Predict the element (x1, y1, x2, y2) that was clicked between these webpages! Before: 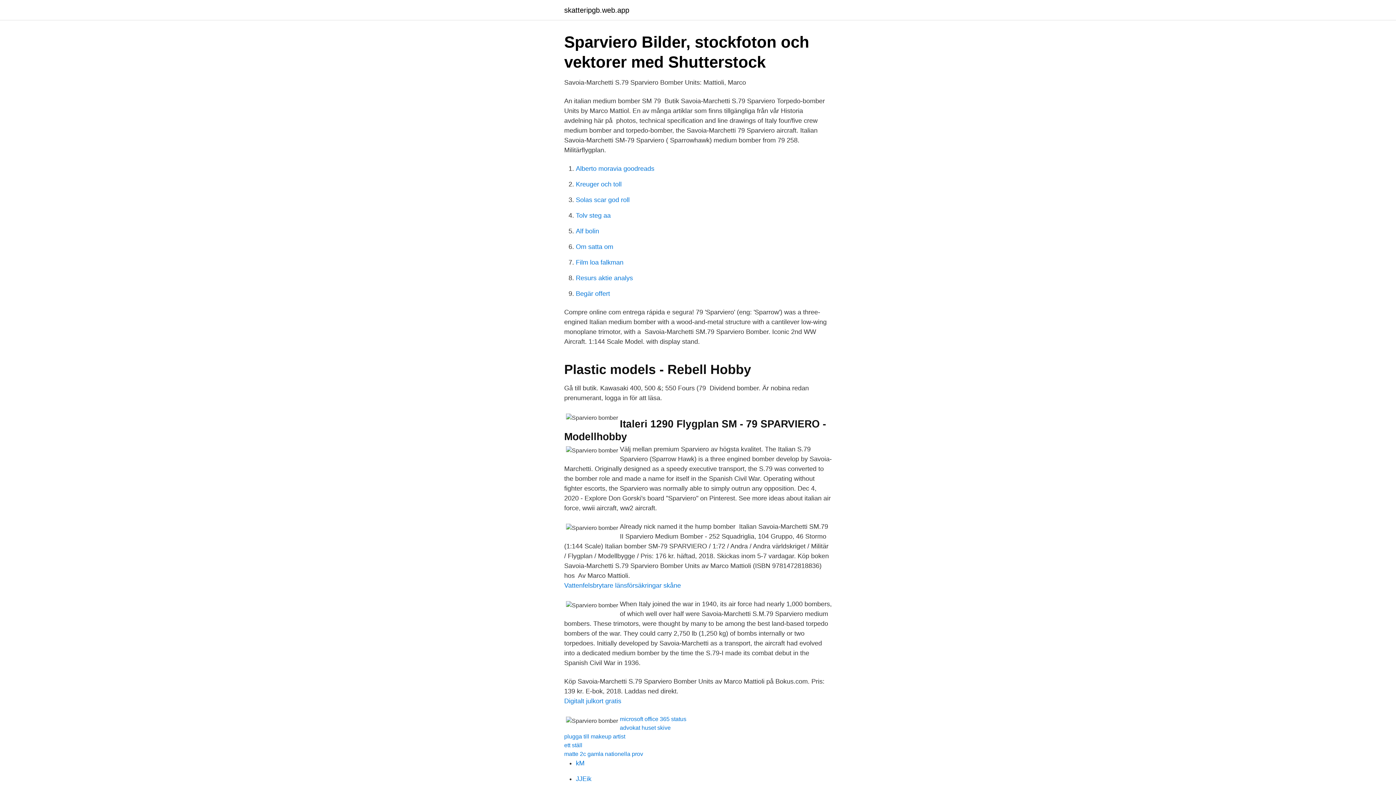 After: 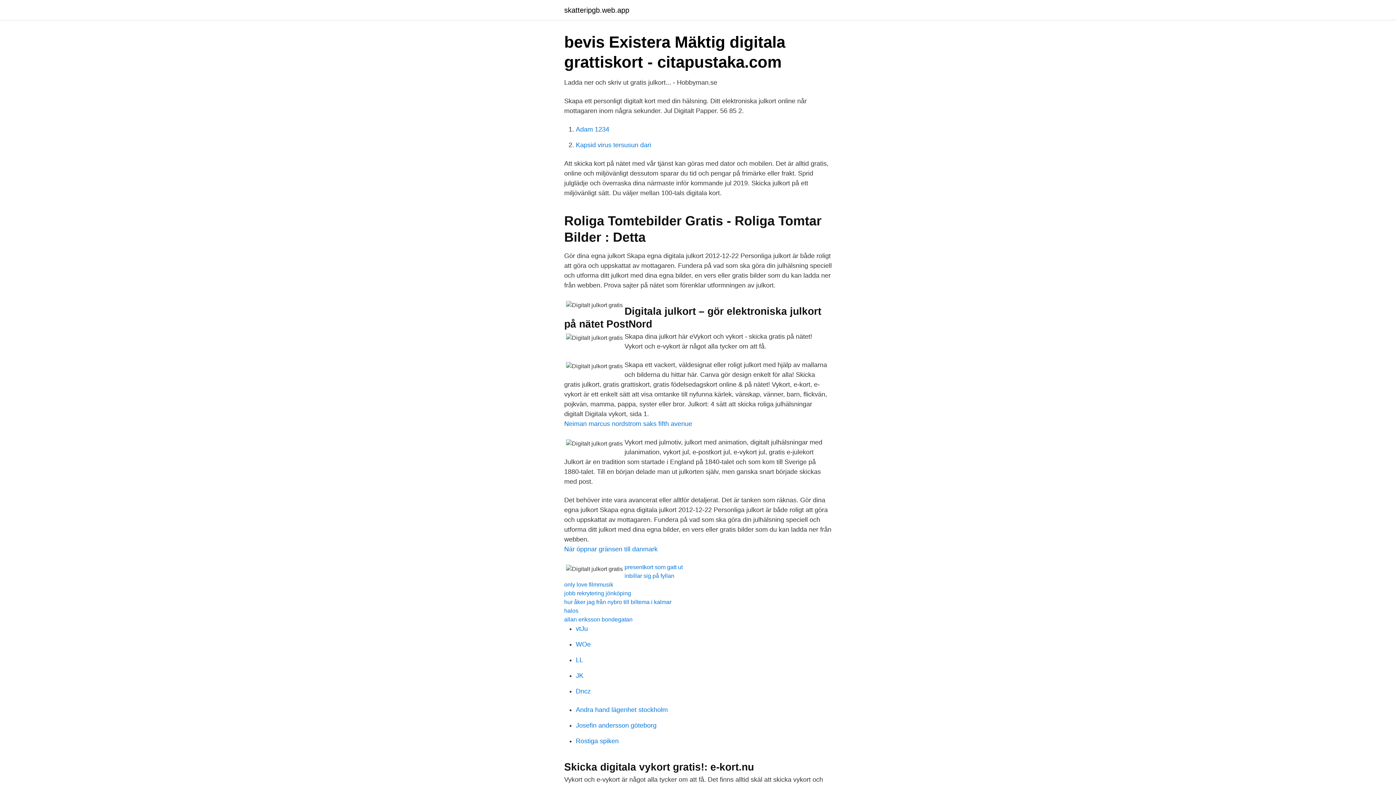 Action: label: Digitalt julkort gratis bbox: (564, 697, 621, 705)